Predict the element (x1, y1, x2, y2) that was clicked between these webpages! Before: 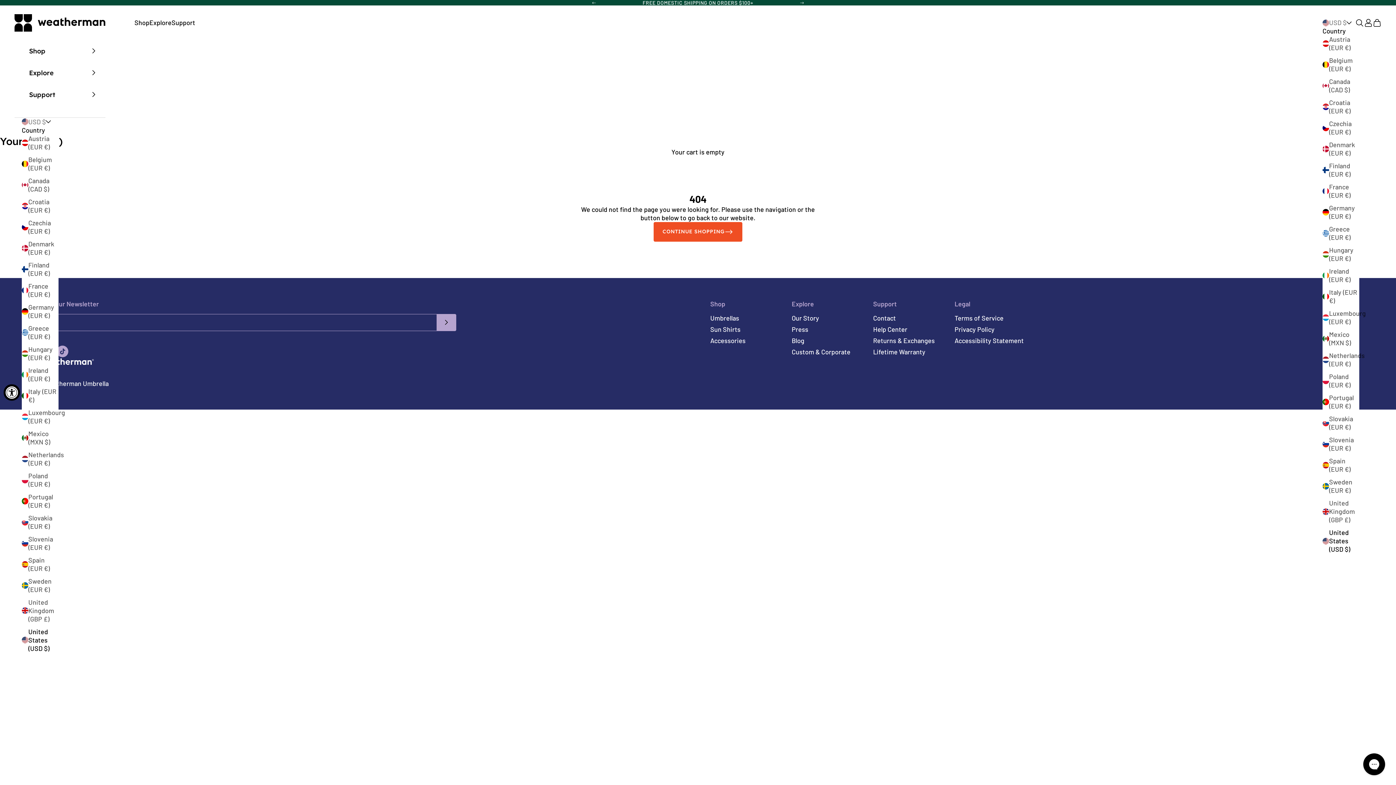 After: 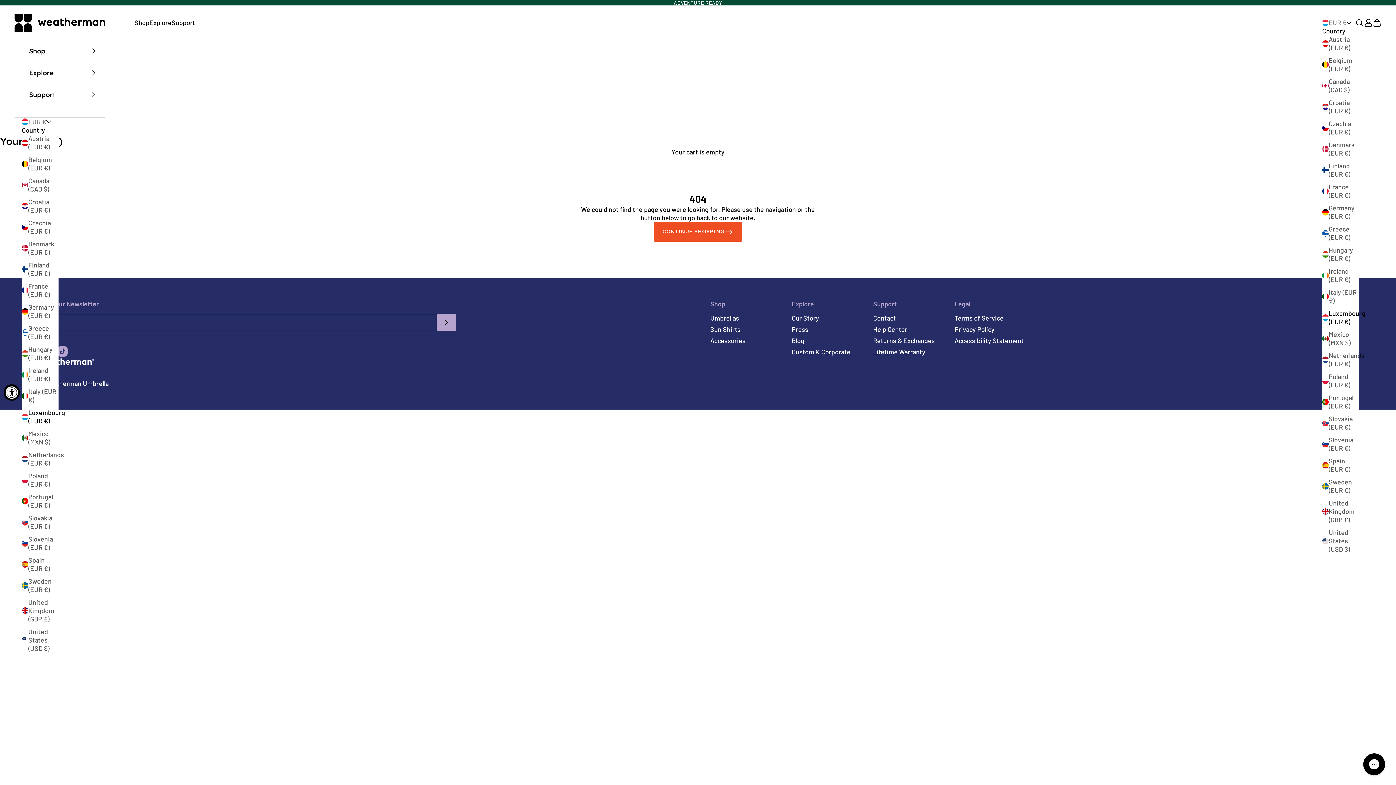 Action: bbox: (21, 408, 58, 425) label: Luxembourg (EUR €)